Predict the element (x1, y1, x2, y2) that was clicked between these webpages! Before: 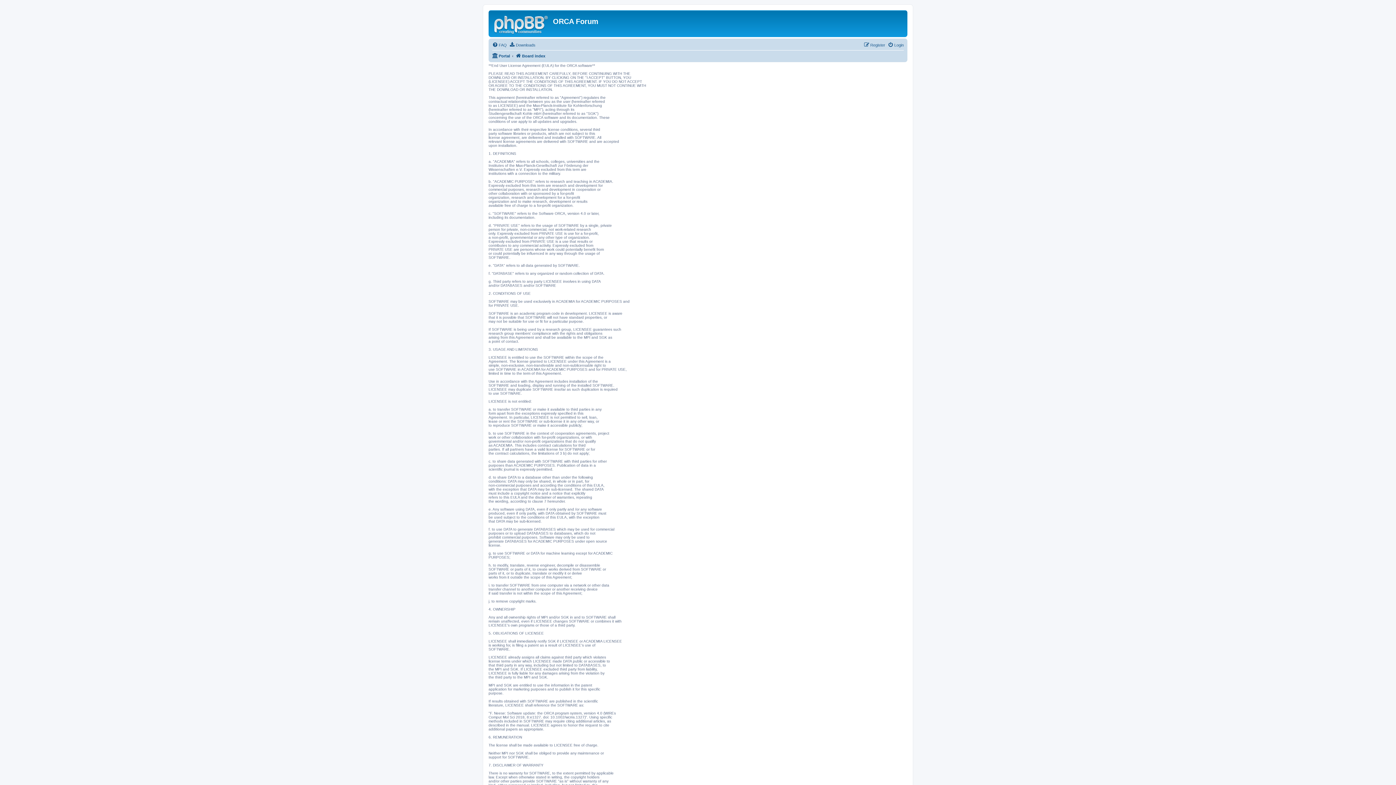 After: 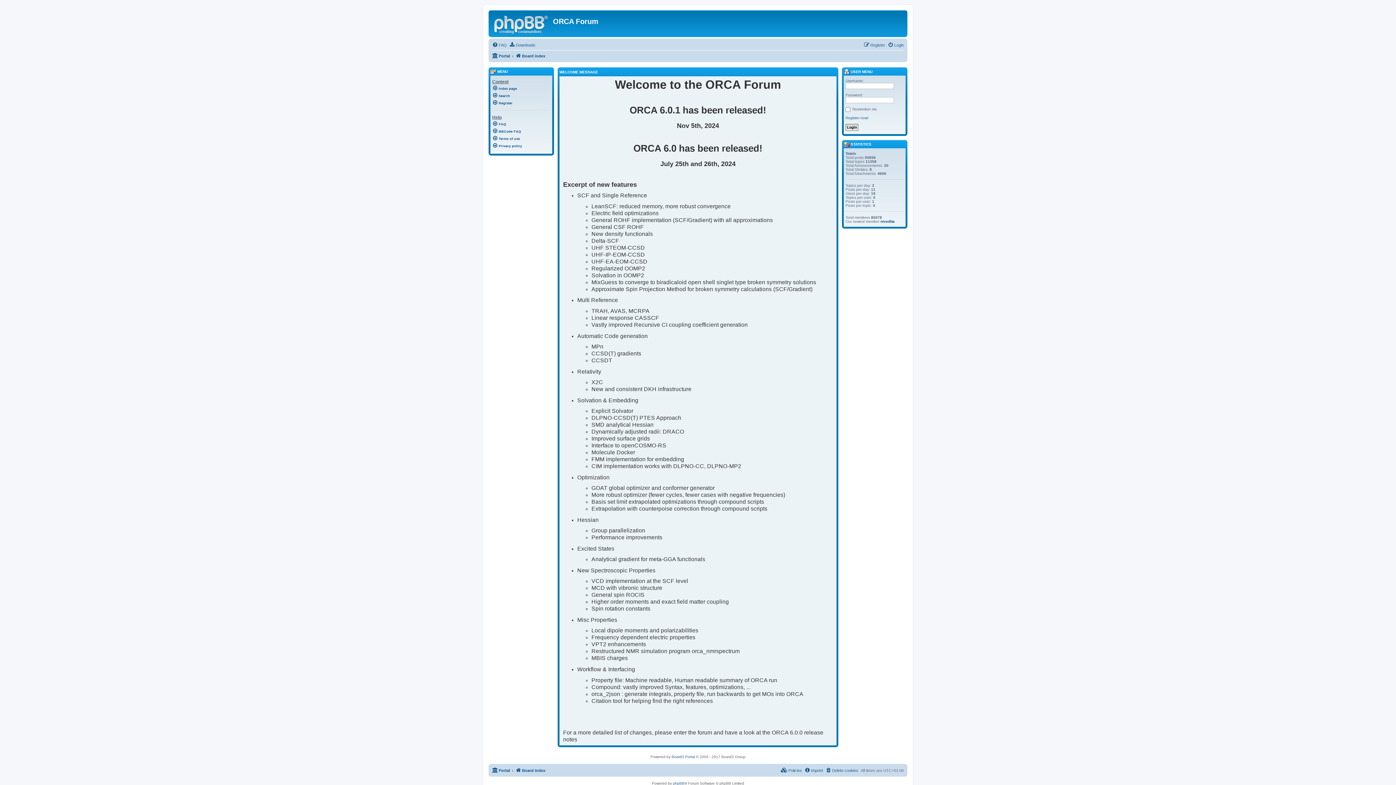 Action: label: Portal bbox: (492, 51, 510, 60)